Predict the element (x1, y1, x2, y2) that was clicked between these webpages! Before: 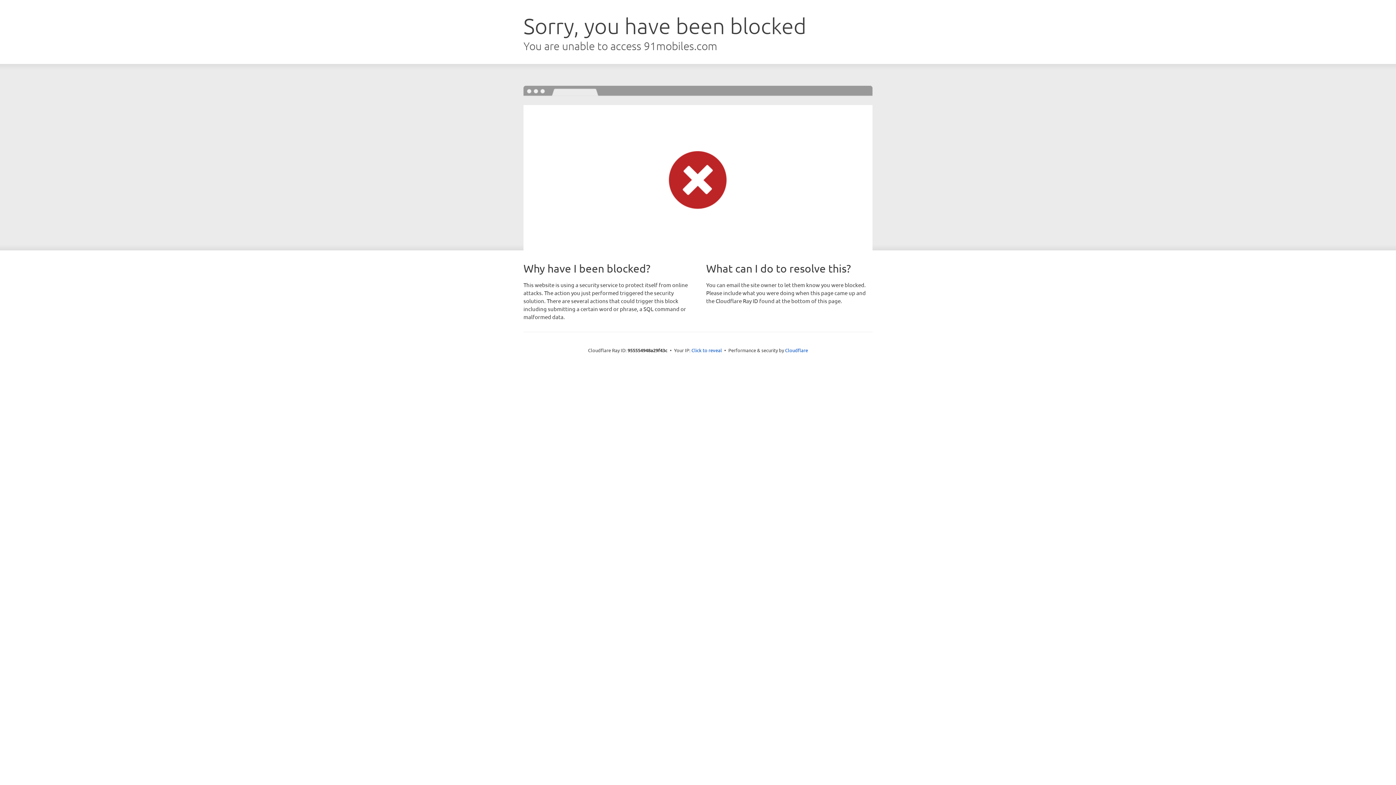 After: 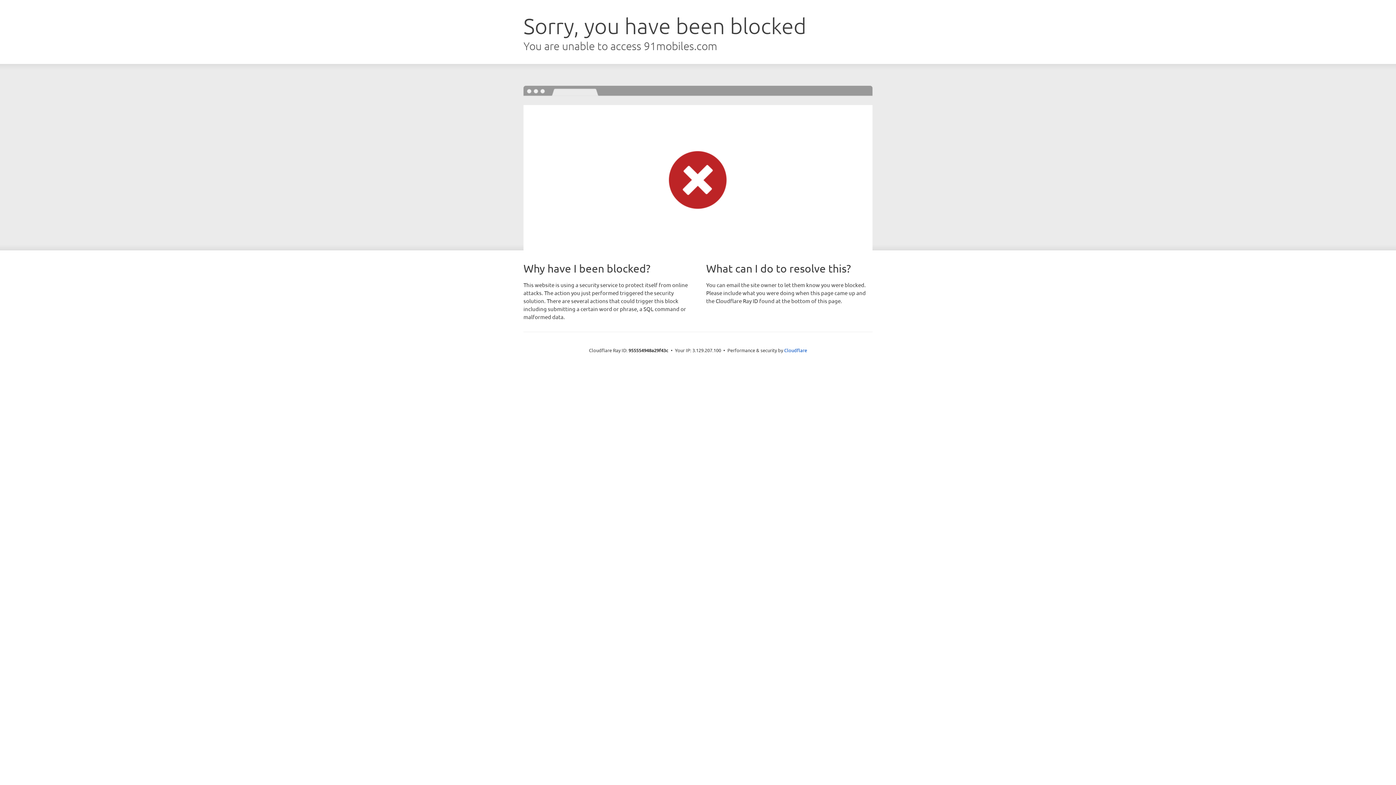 Action: label: Click to reveal bbox: (691, 346, 722, 353)